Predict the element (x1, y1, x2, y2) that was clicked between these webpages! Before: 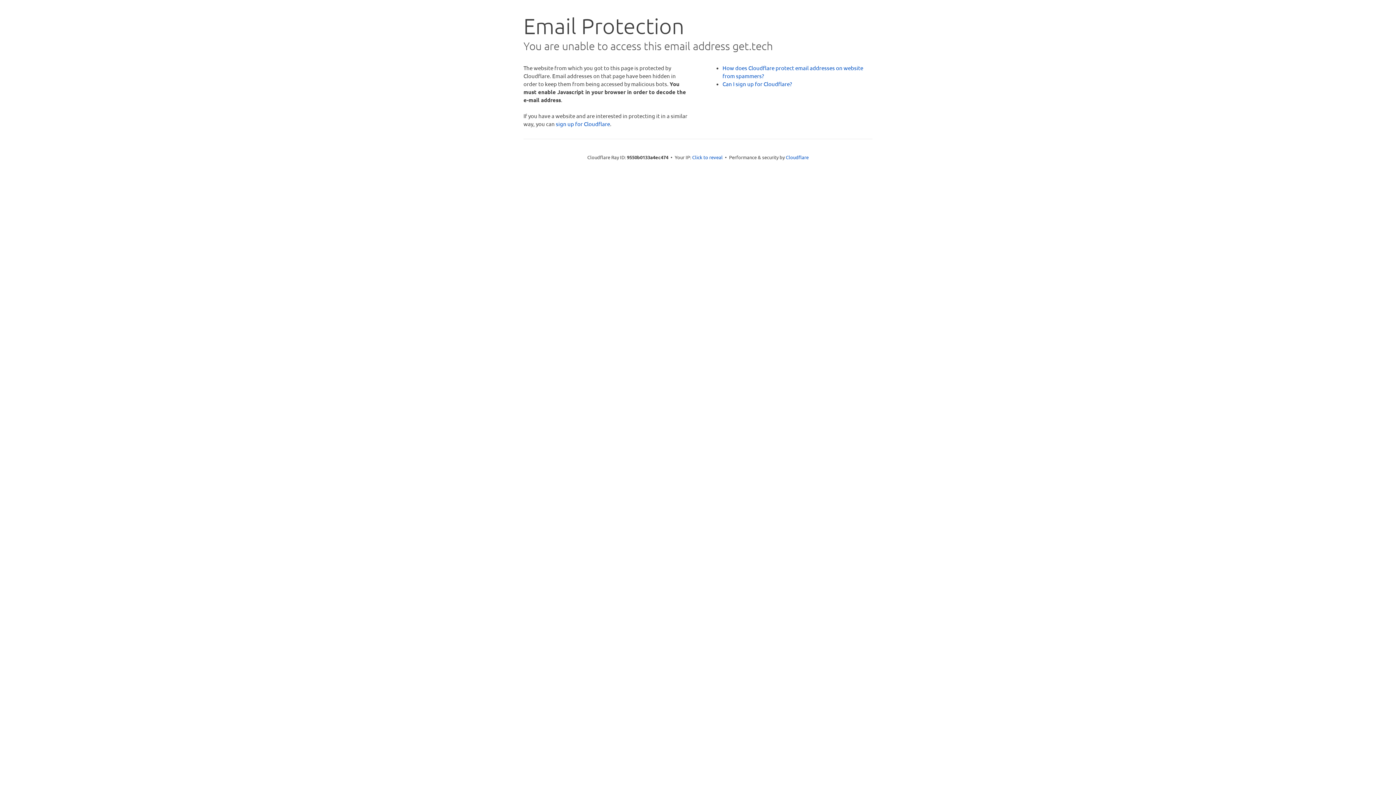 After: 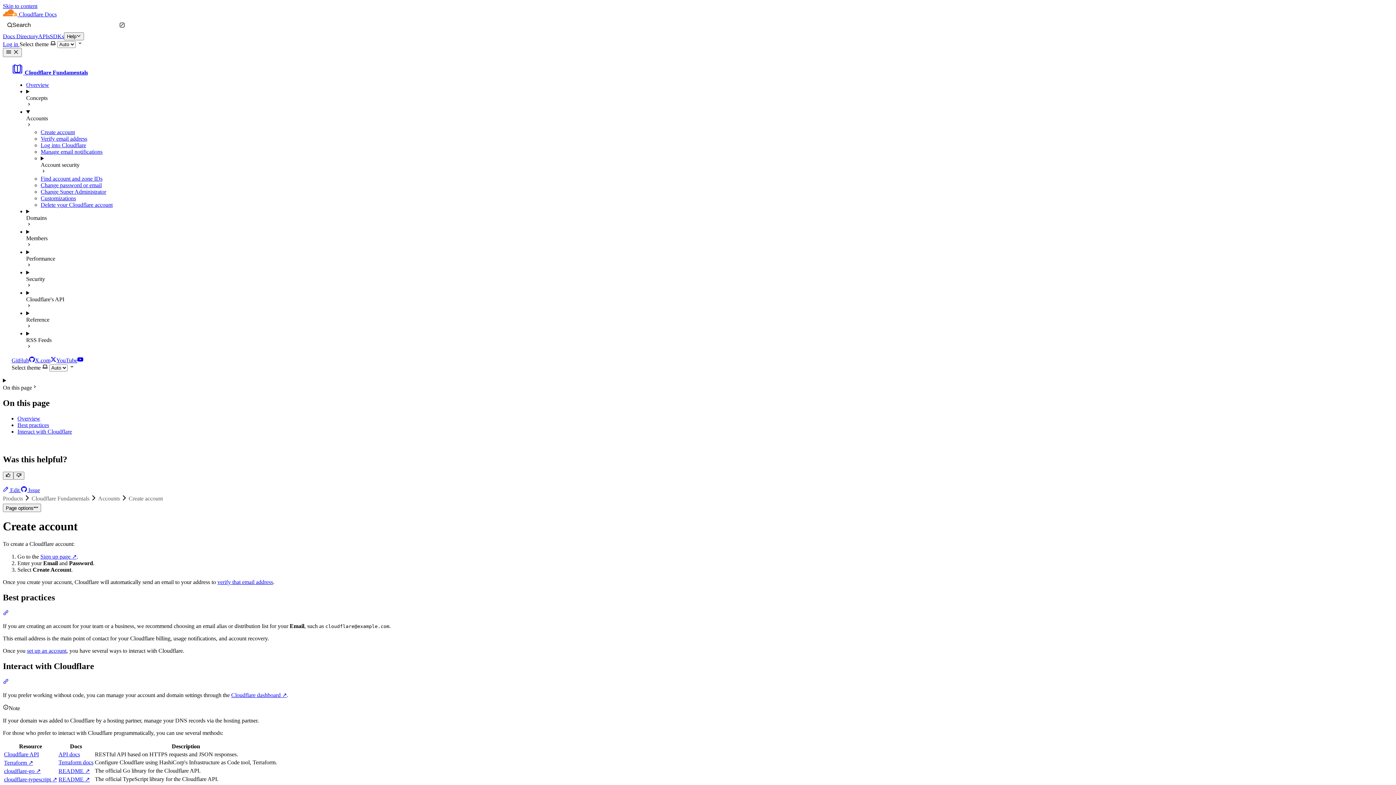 Action: label: Can I sign up for Cloudflare? bbox: (722, 80, 792, 87)